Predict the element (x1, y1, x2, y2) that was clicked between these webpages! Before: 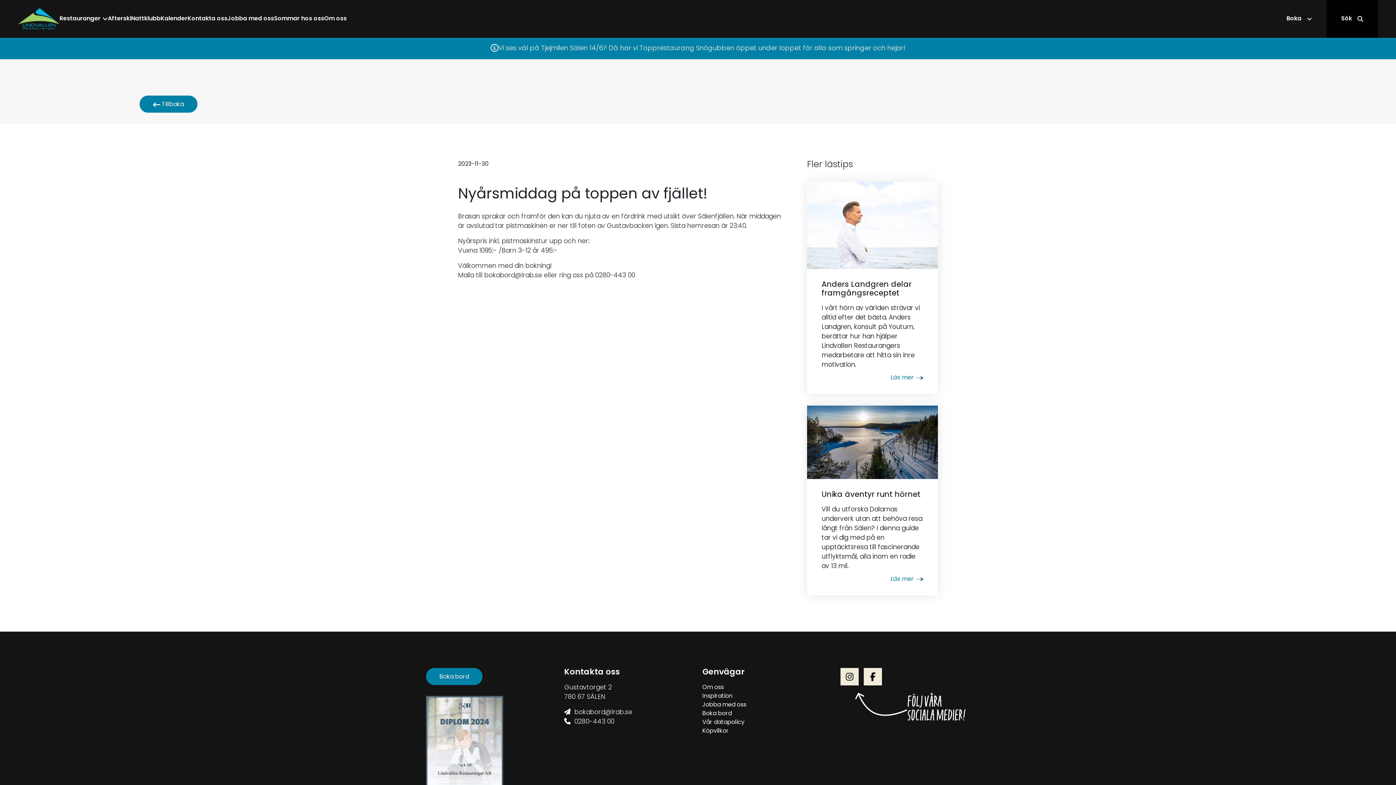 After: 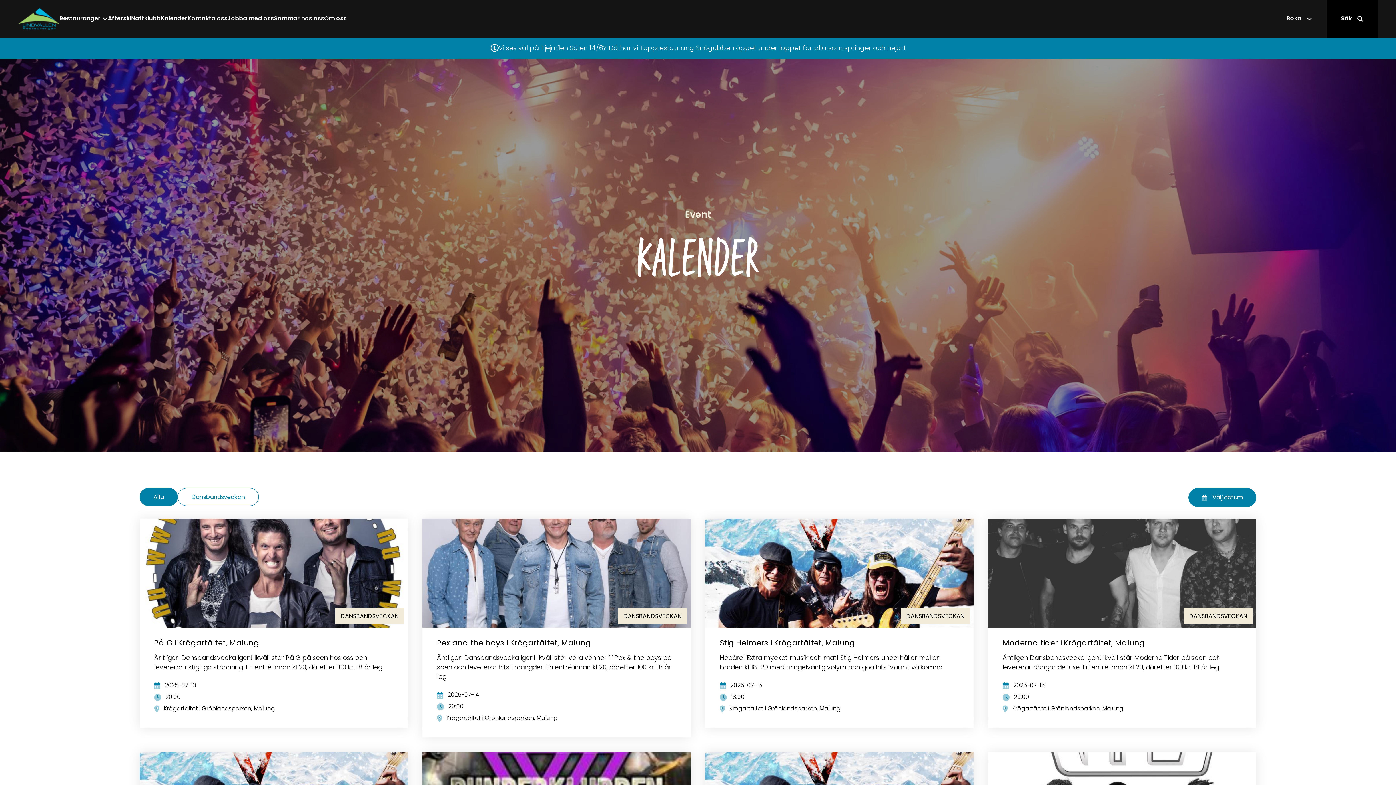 Action: bbox: (160, 0, 187, 37) label: Kalender